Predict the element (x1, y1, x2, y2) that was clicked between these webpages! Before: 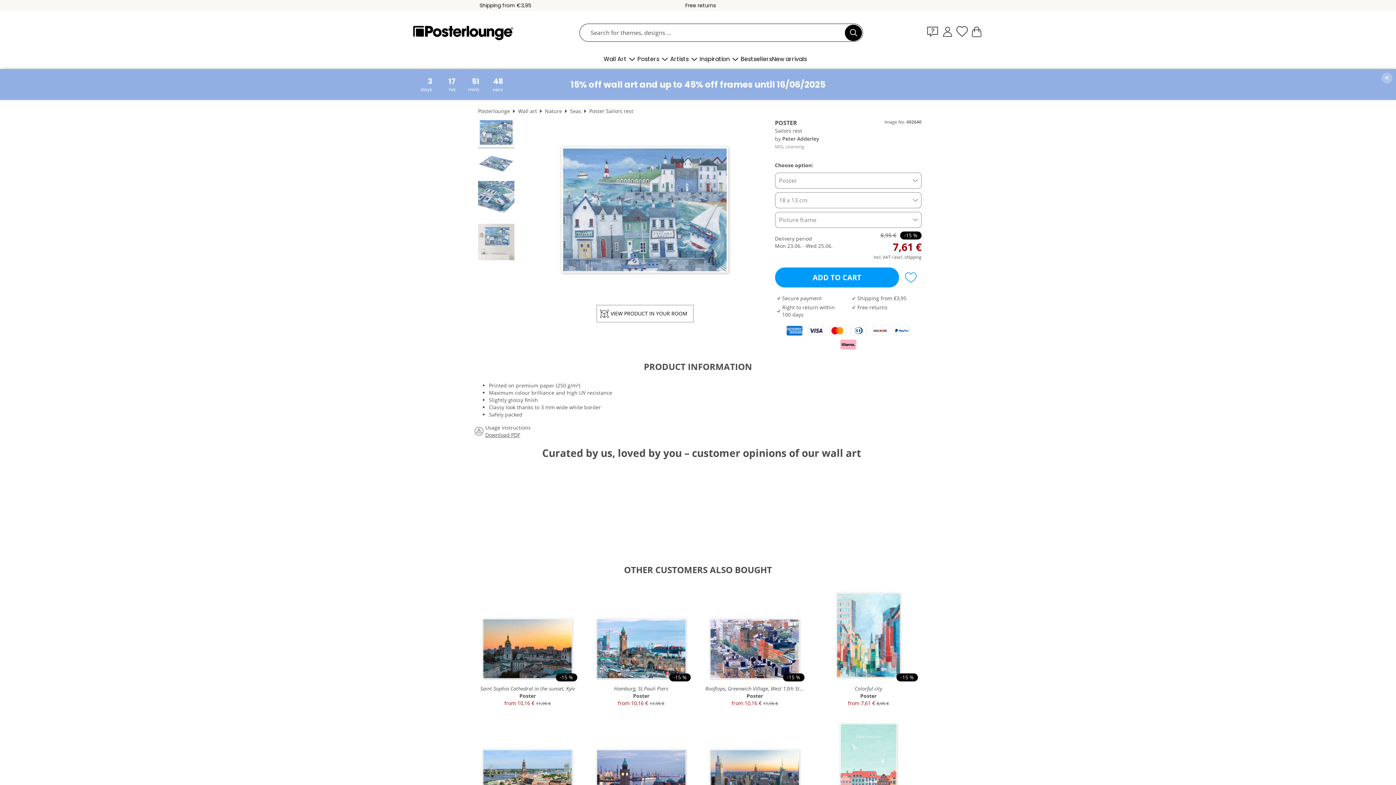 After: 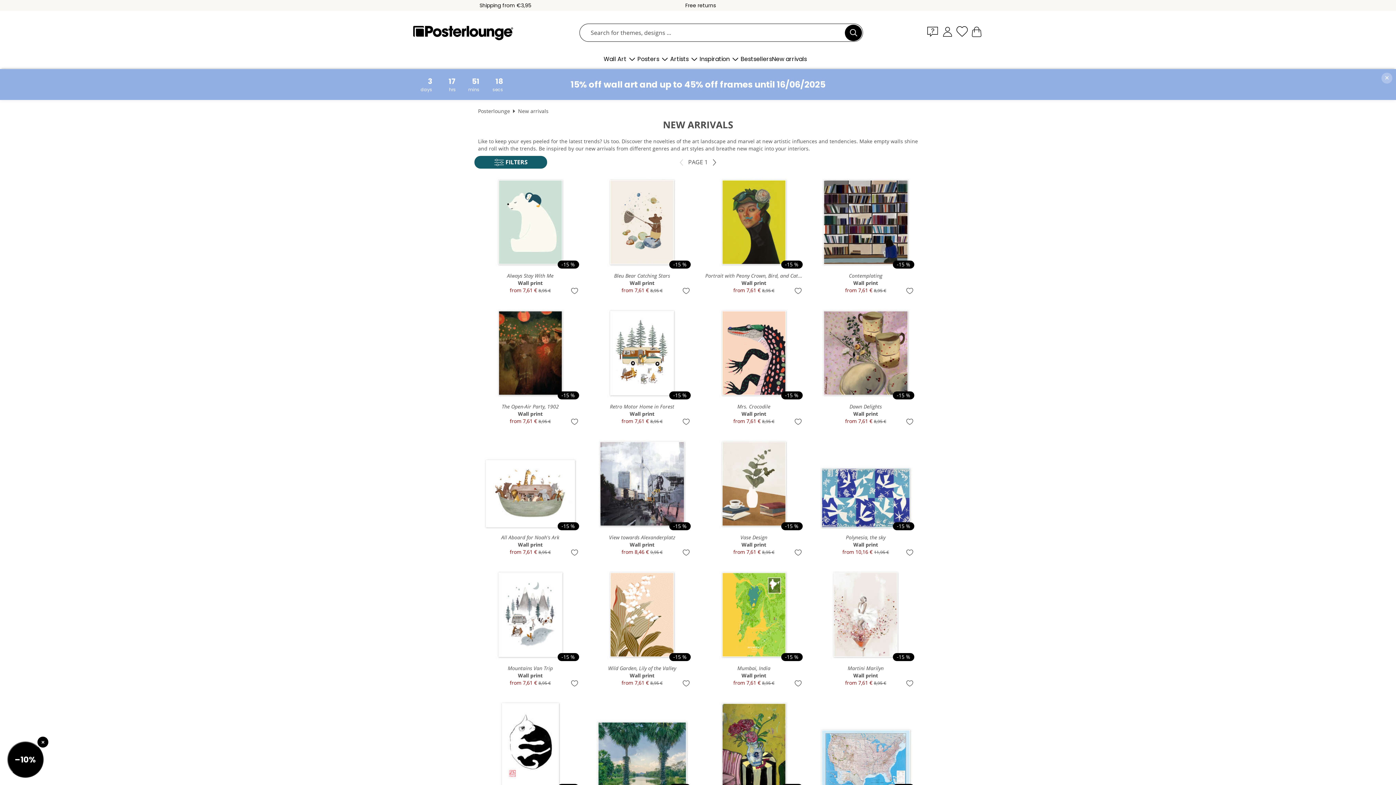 Action: bbox: (772, 55, 807, 62) label: New arrivals